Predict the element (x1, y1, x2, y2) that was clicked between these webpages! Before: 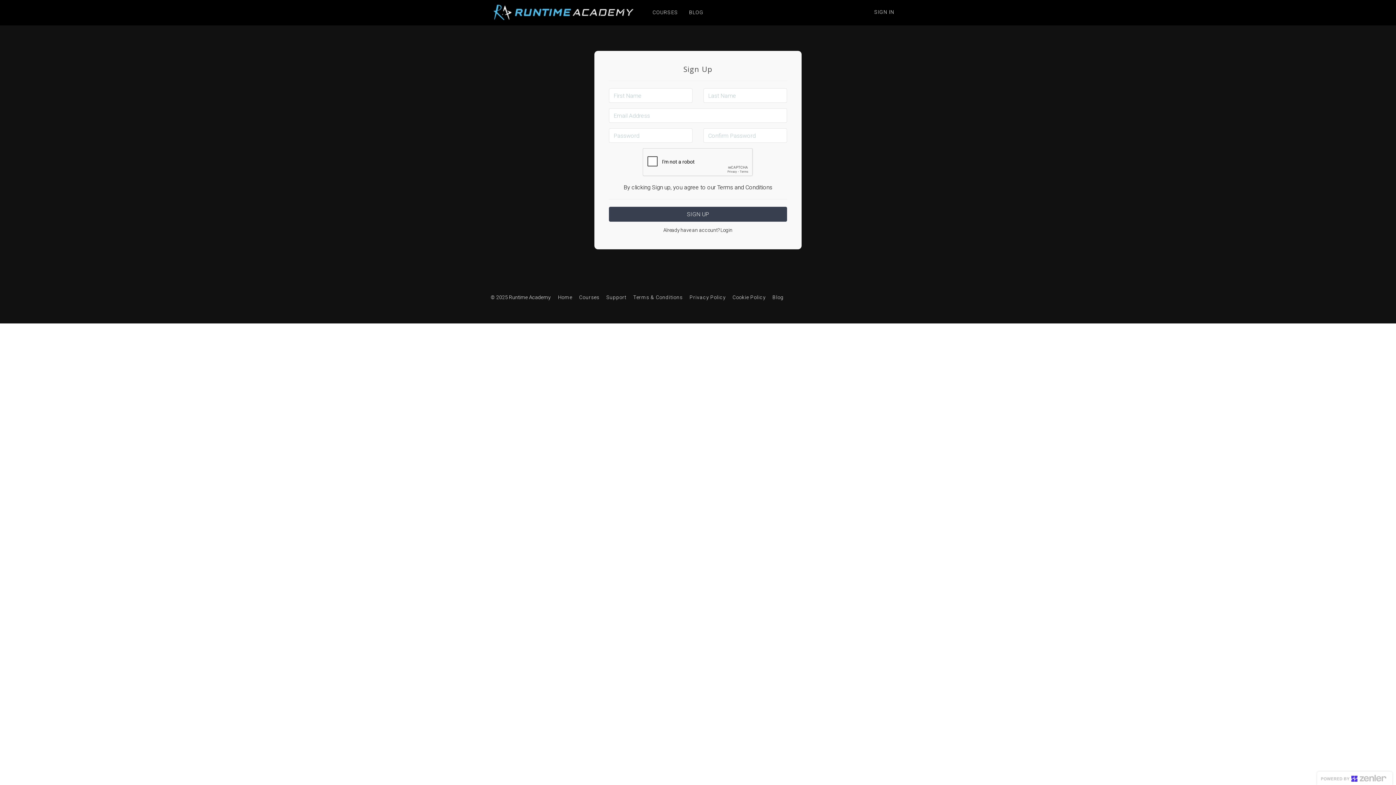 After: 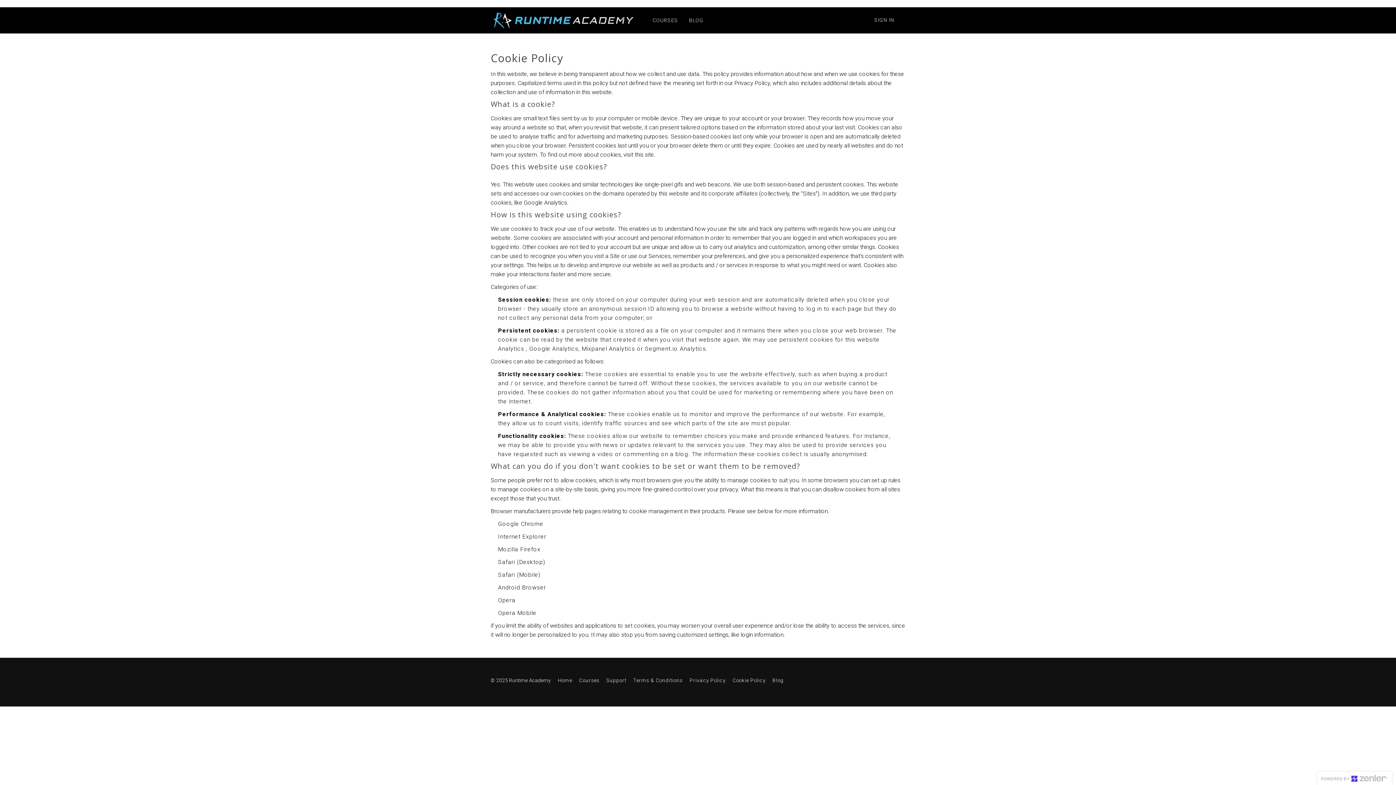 Action: label: Cookie Policy bbox: (732, 294, 765, 300)